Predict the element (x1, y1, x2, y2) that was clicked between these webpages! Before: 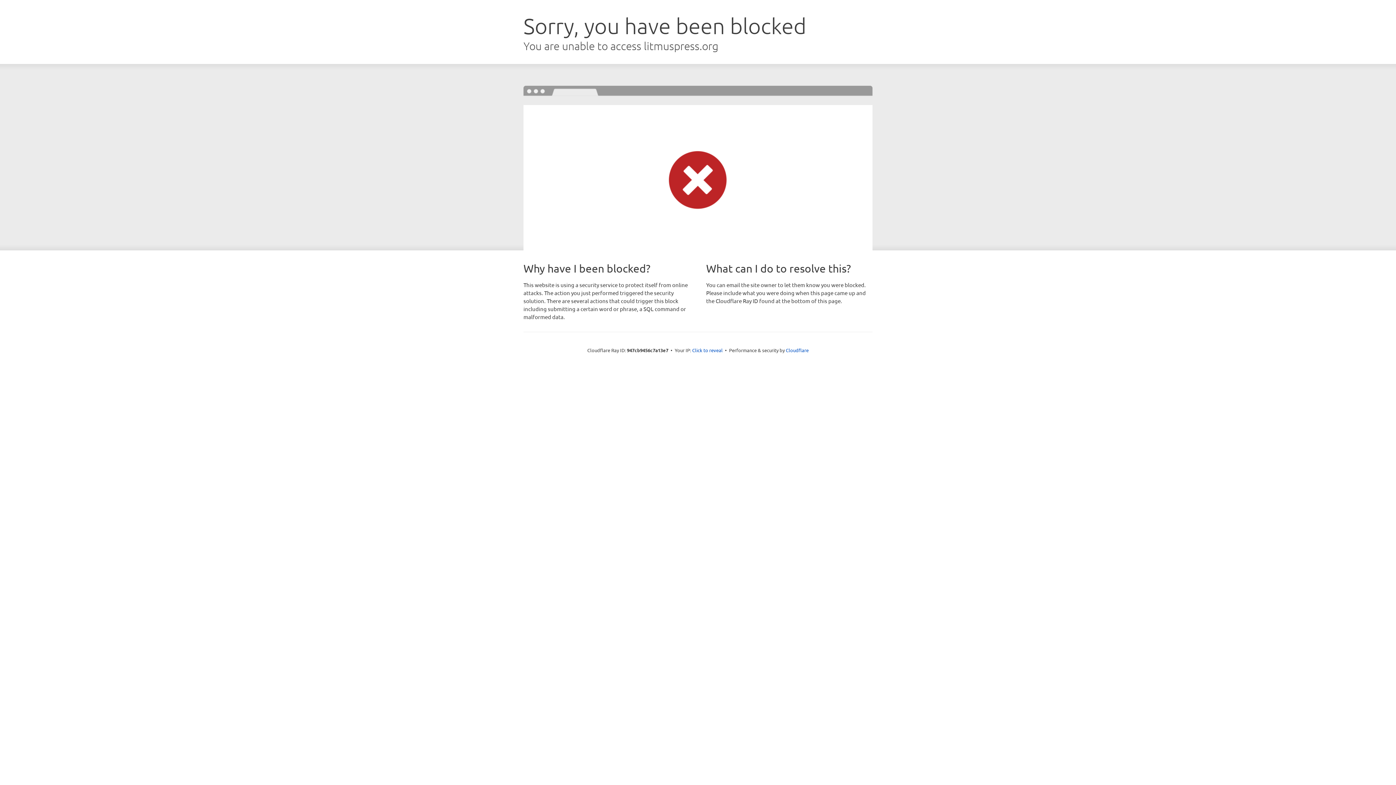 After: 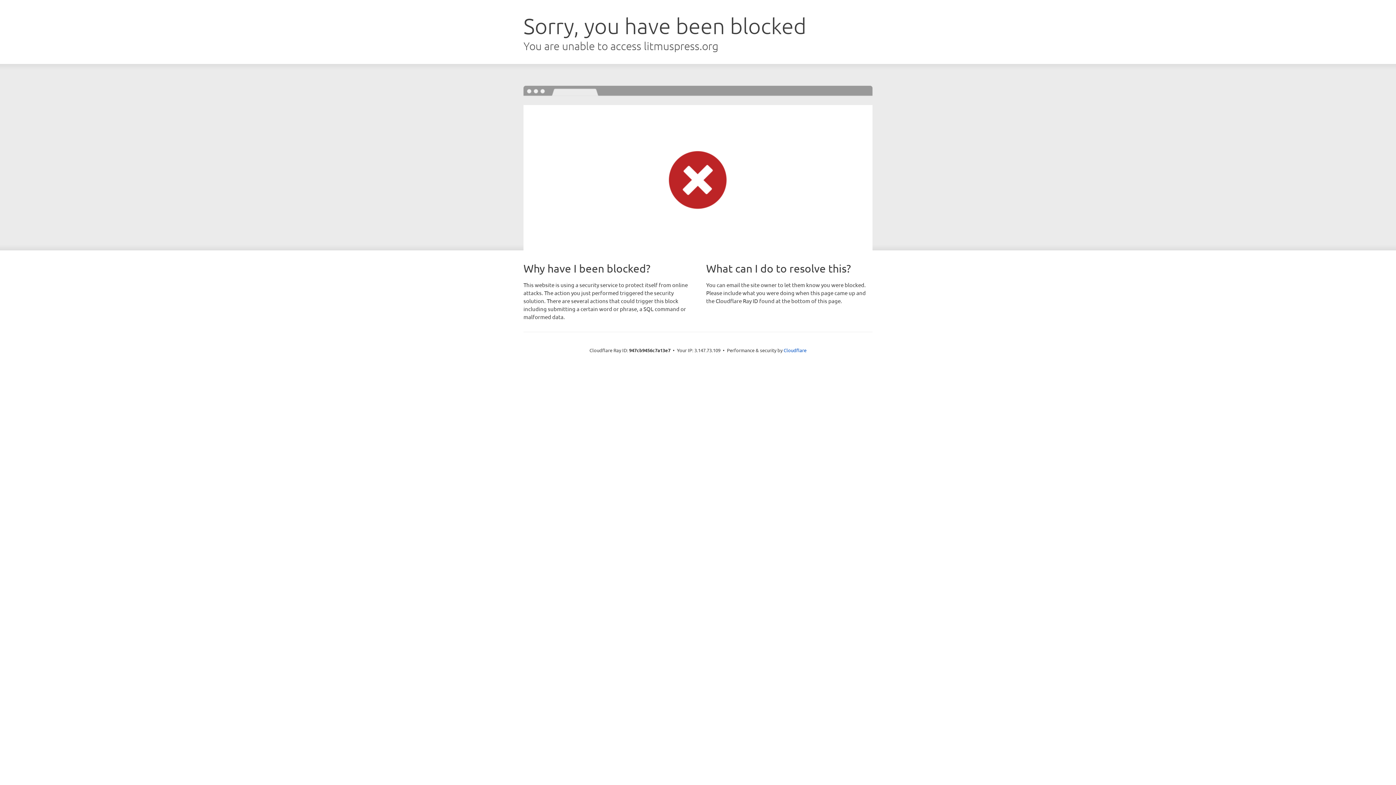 Action: bbox: (692, 346, 722, 353) label: Click to reveal